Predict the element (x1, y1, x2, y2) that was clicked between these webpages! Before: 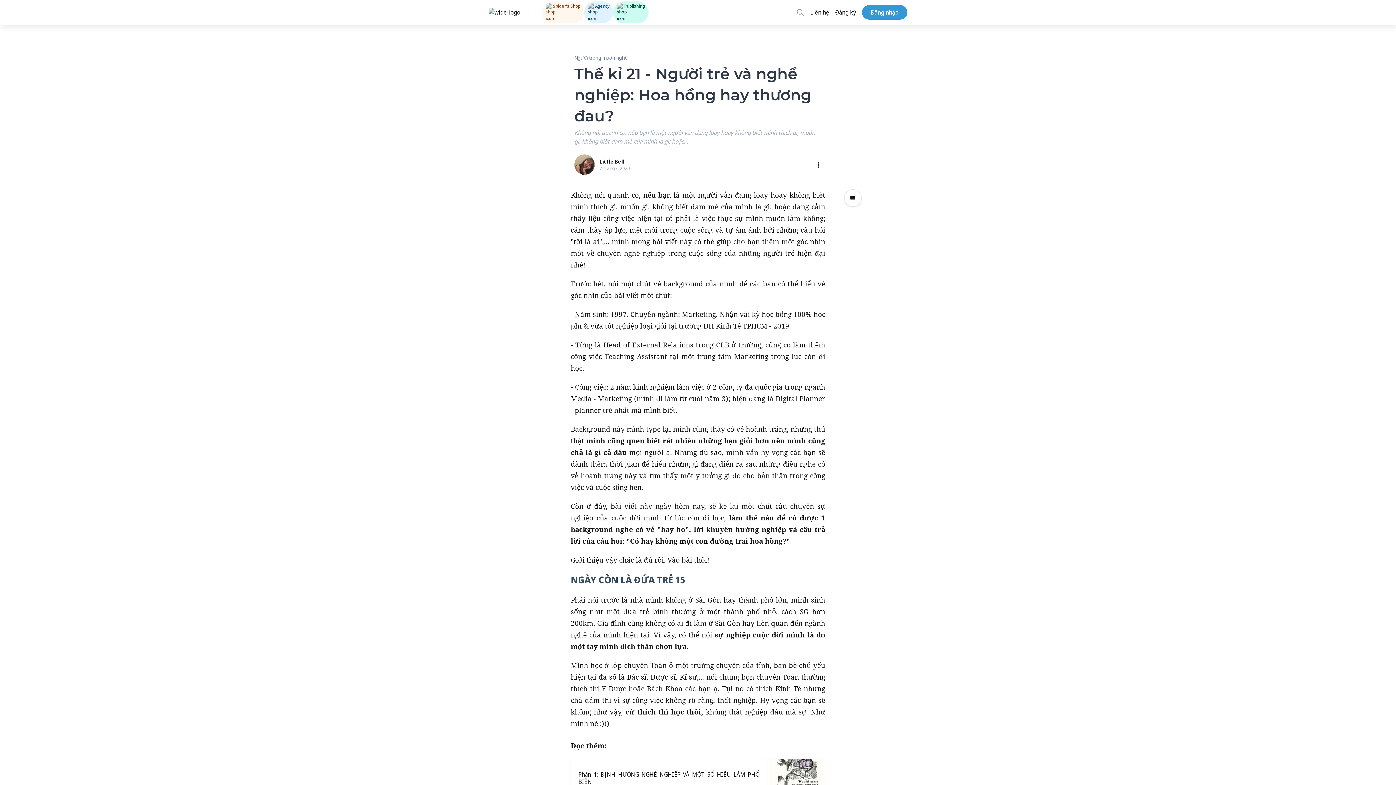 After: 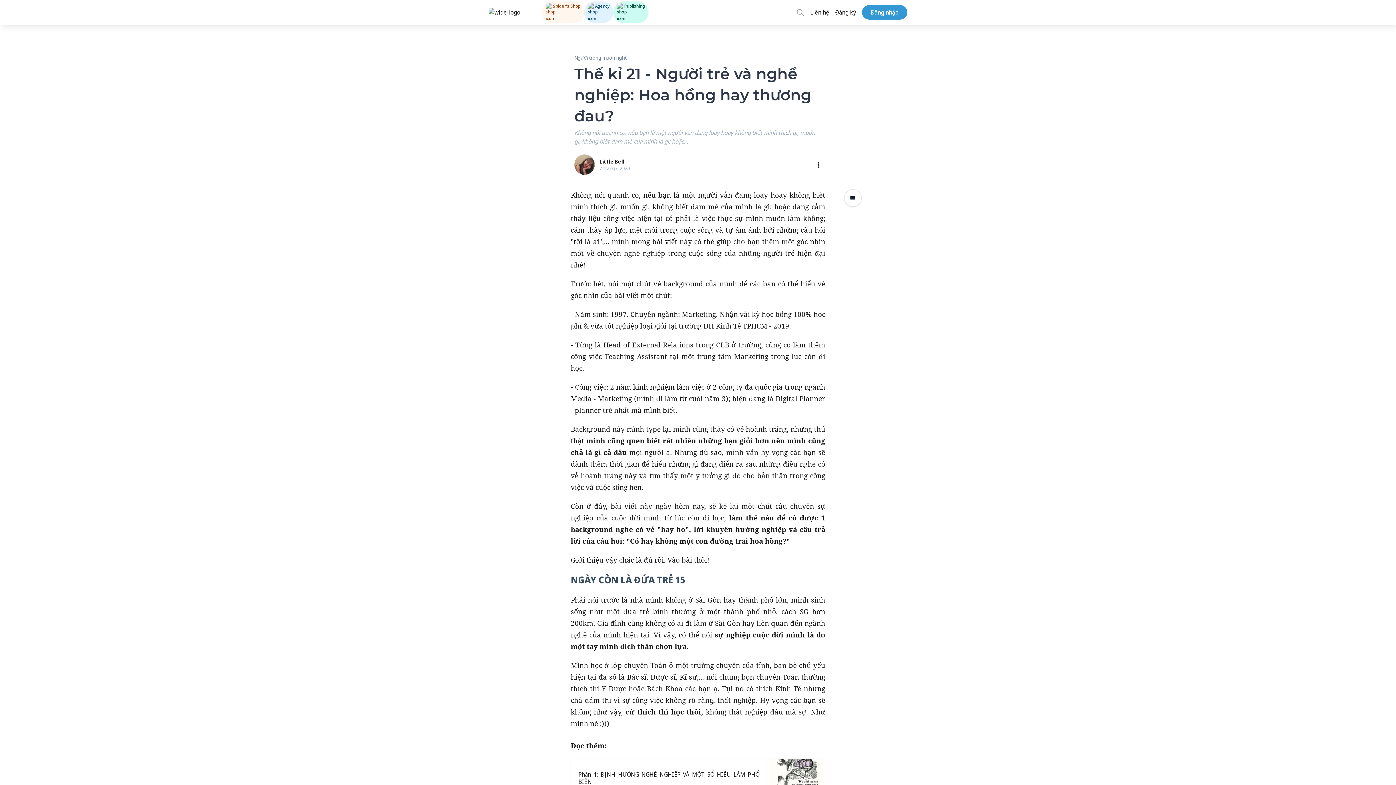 Action: bbox: (613, 1, 648, 23) label: Publishing